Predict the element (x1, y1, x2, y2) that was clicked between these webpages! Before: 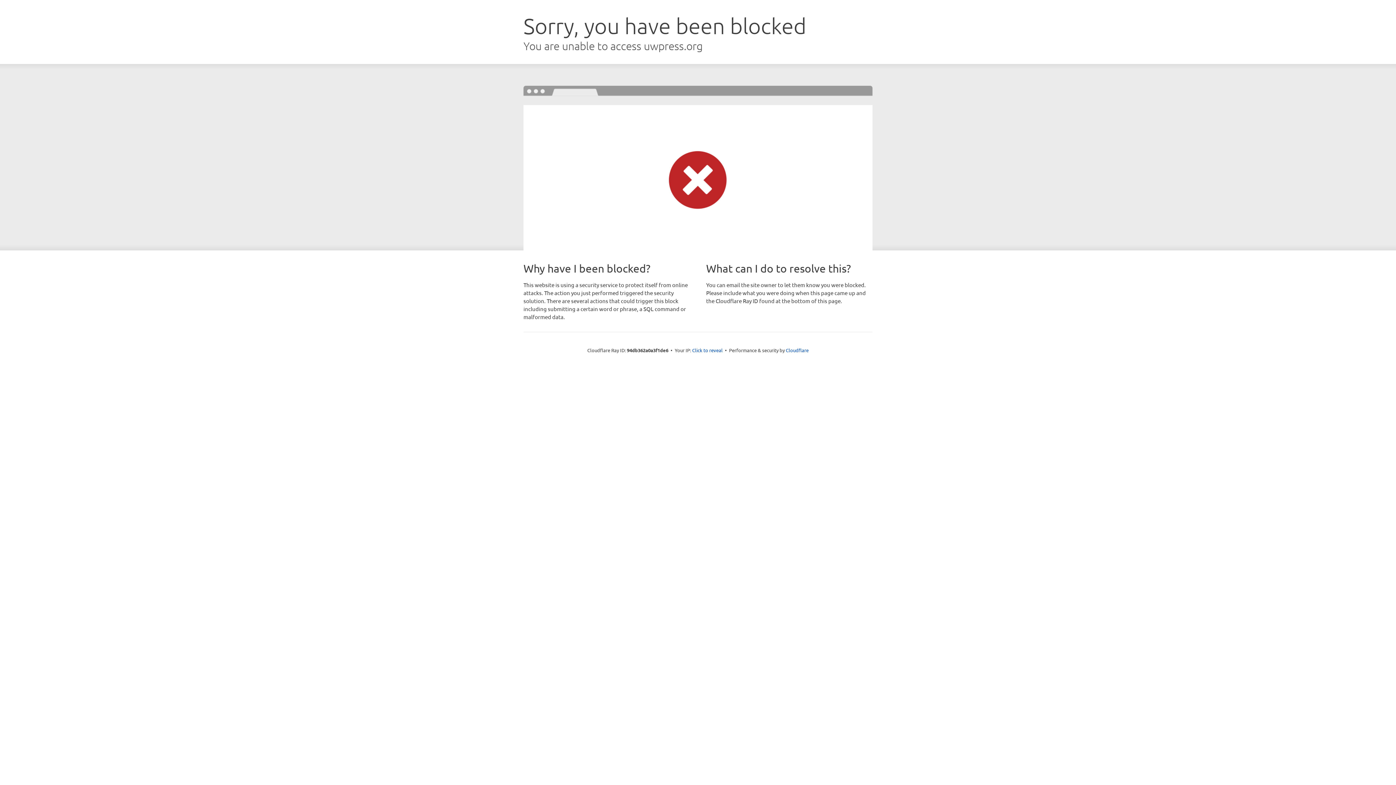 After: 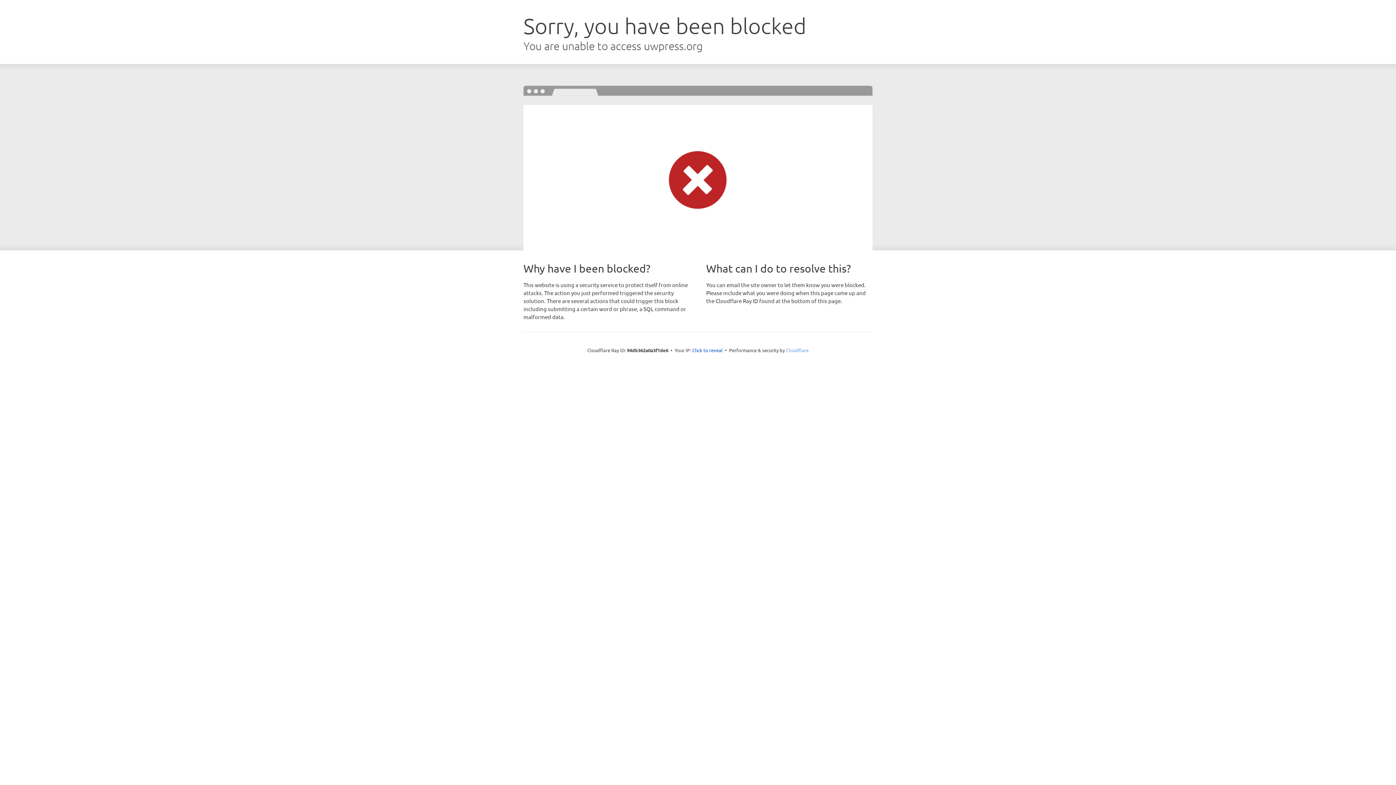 Action: label: Cloudflare bbox: (786, 347, 808, 353)